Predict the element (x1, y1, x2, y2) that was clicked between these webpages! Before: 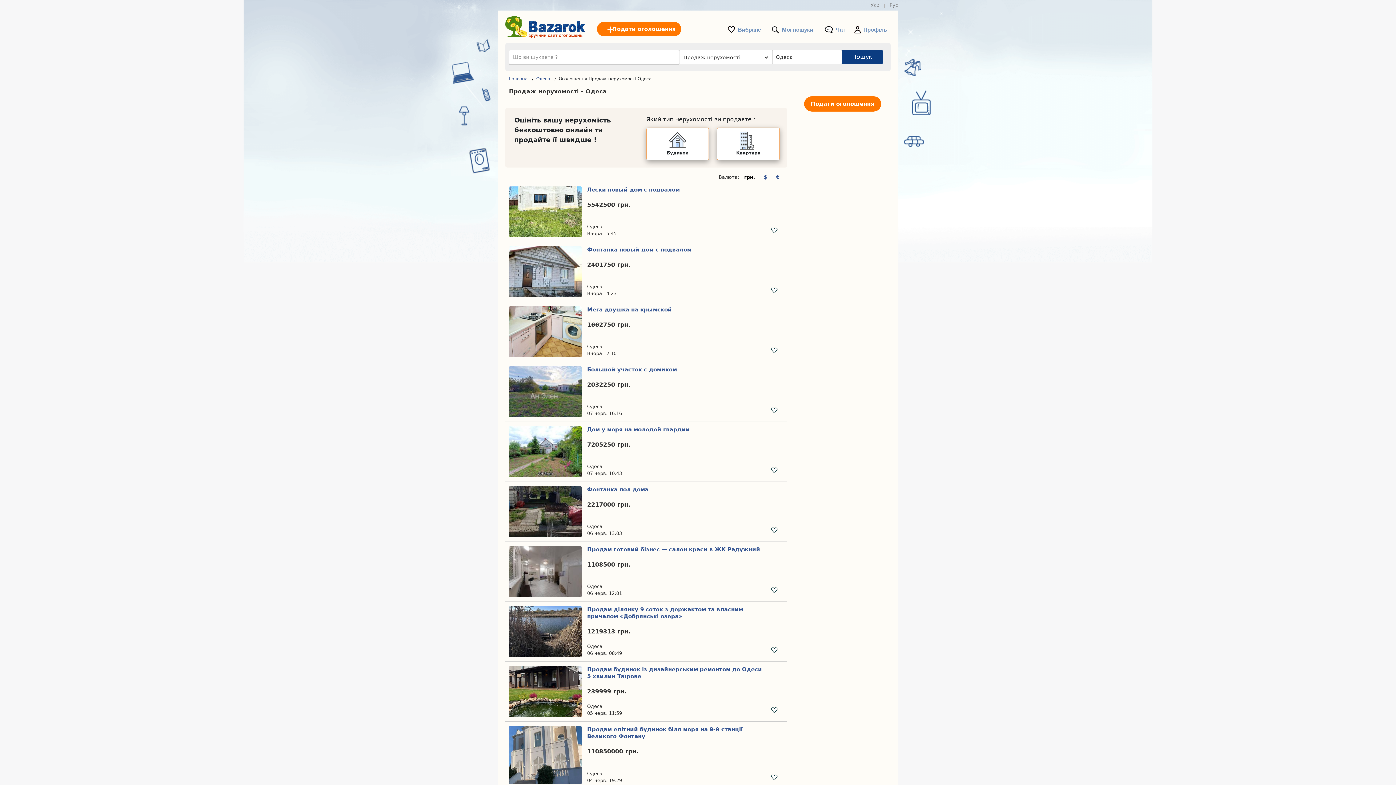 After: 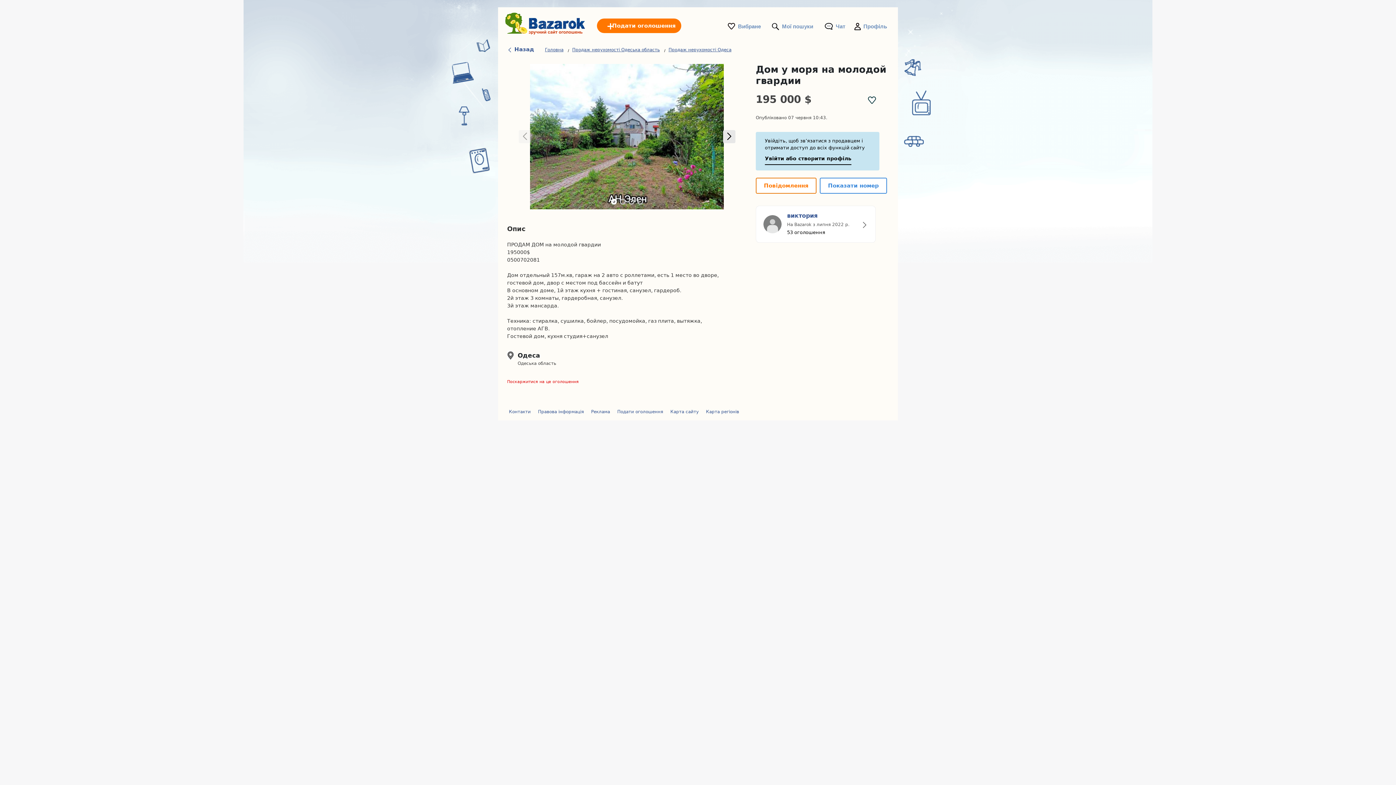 Action: bbox: (505, 422, 787, 482) label: Дом у моря на молодой гвардии
7205250 грн.
Одеса
07 черв. 10:43